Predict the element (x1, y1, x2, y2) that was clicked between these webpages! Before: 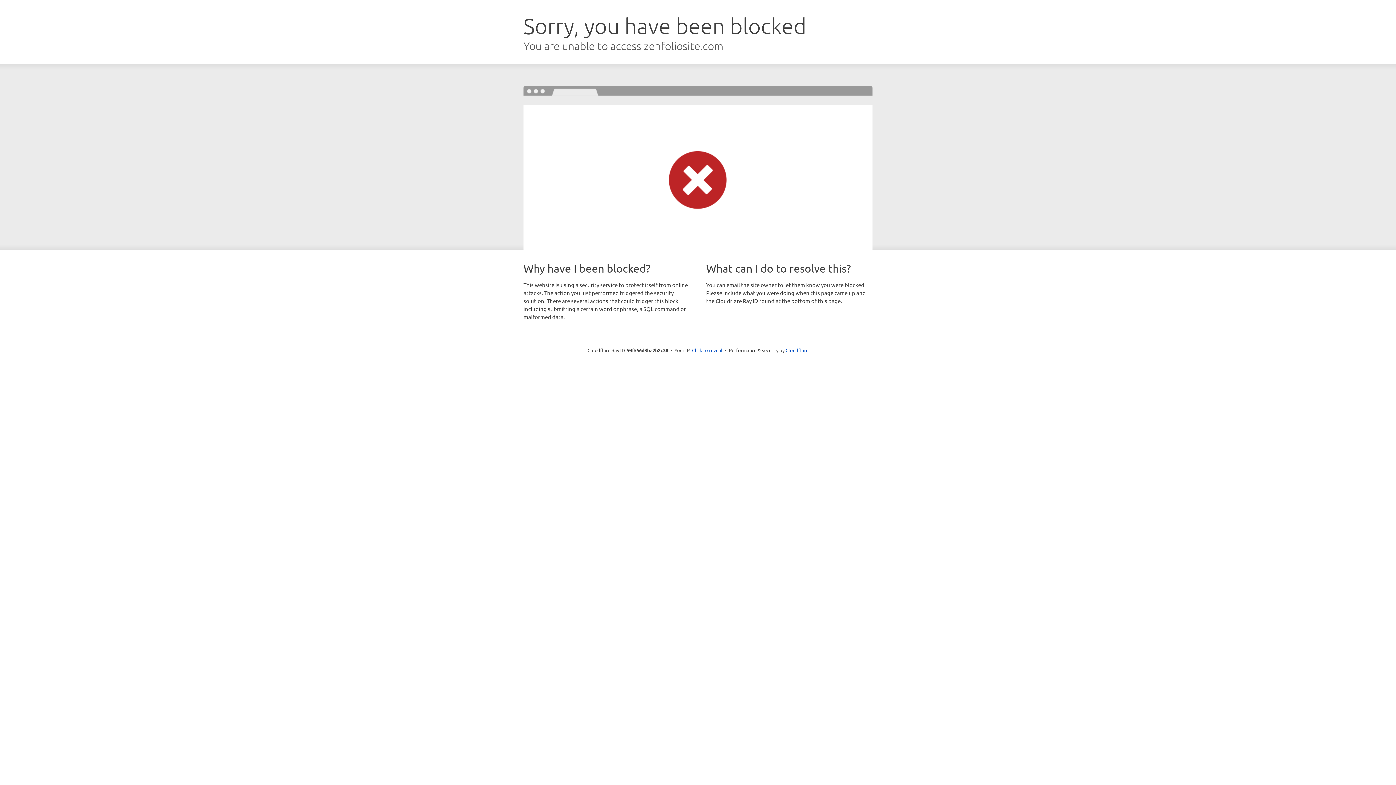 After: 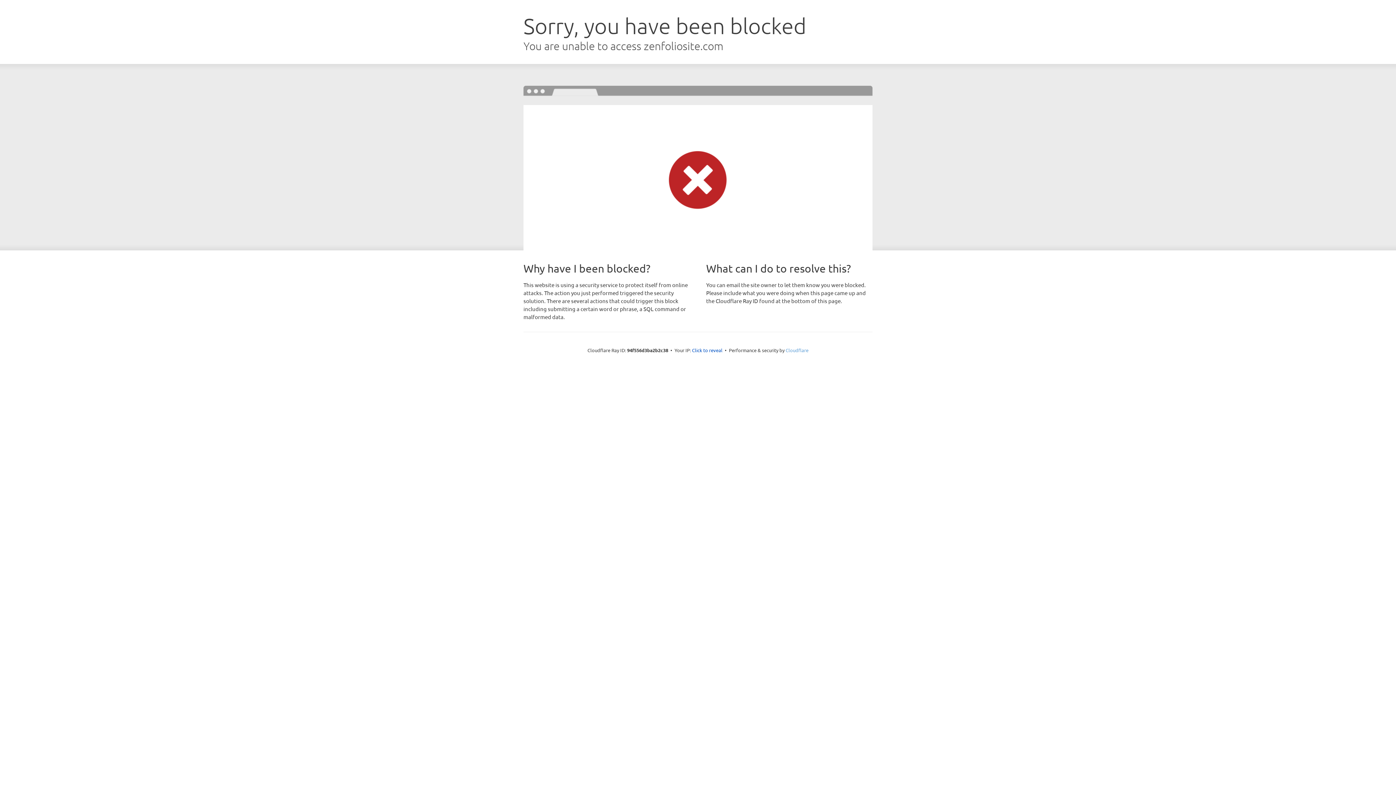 Action: bbox: (785, 347, 808, 353) label: Cloudflare